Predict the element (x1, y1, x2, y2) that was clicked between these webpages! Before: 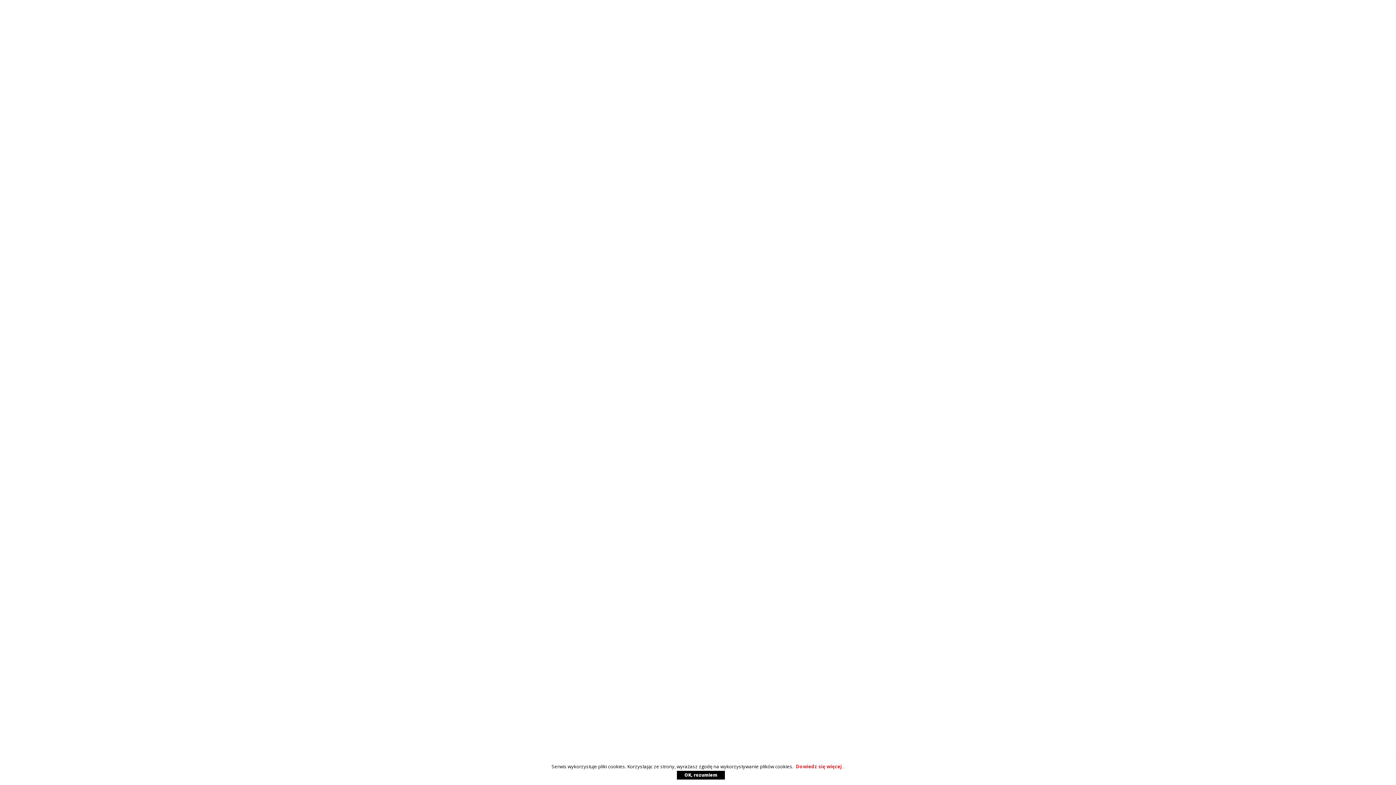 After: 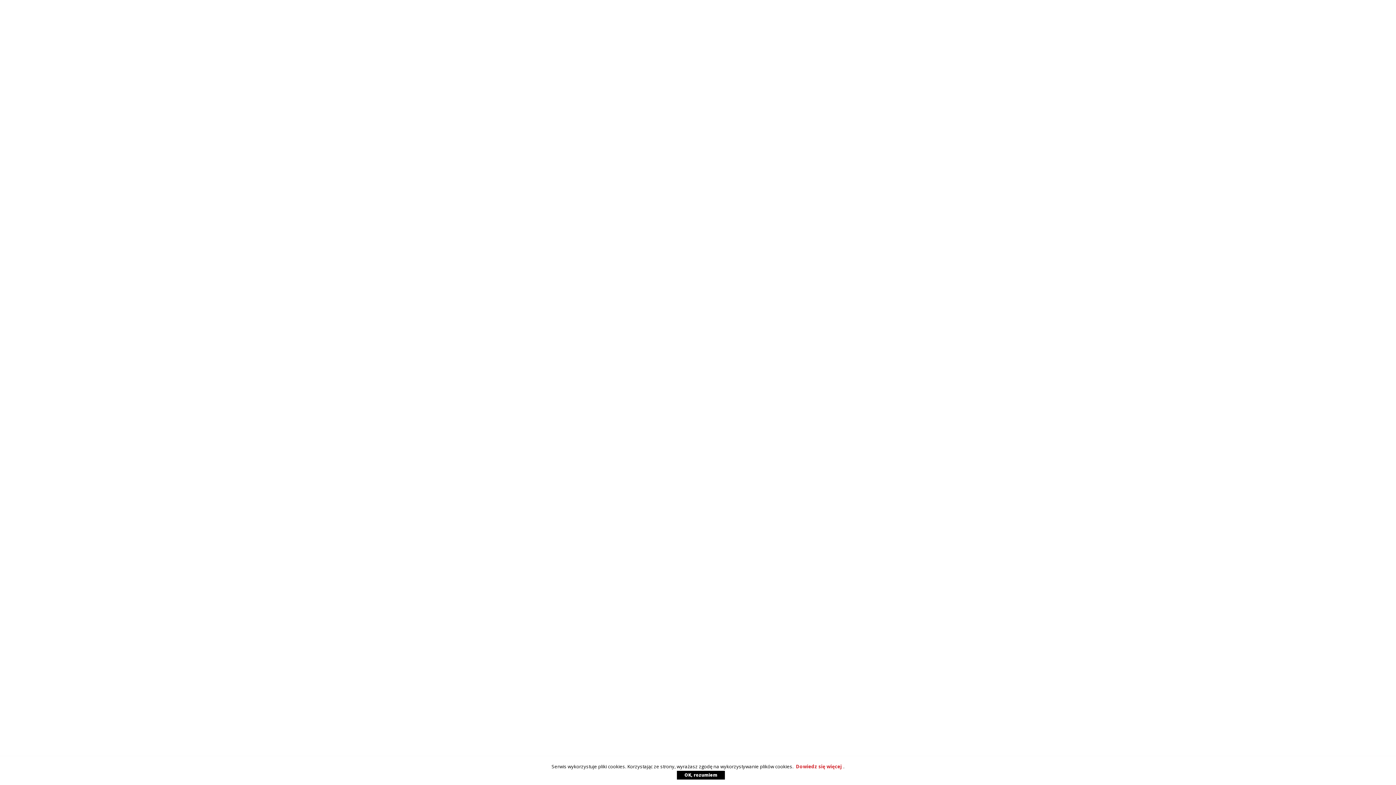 Action: bbox: (677, 771, 725, 780) label: OK, rozumiem